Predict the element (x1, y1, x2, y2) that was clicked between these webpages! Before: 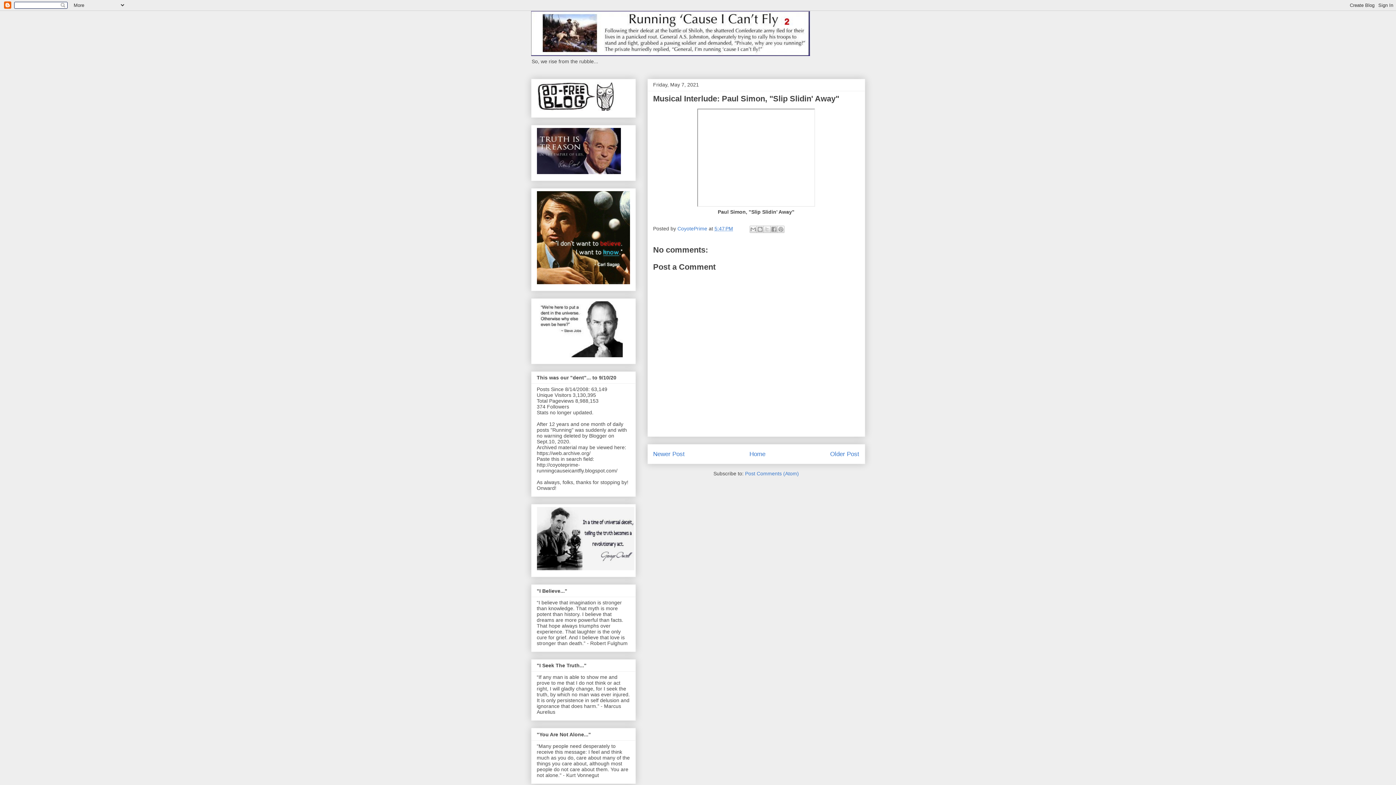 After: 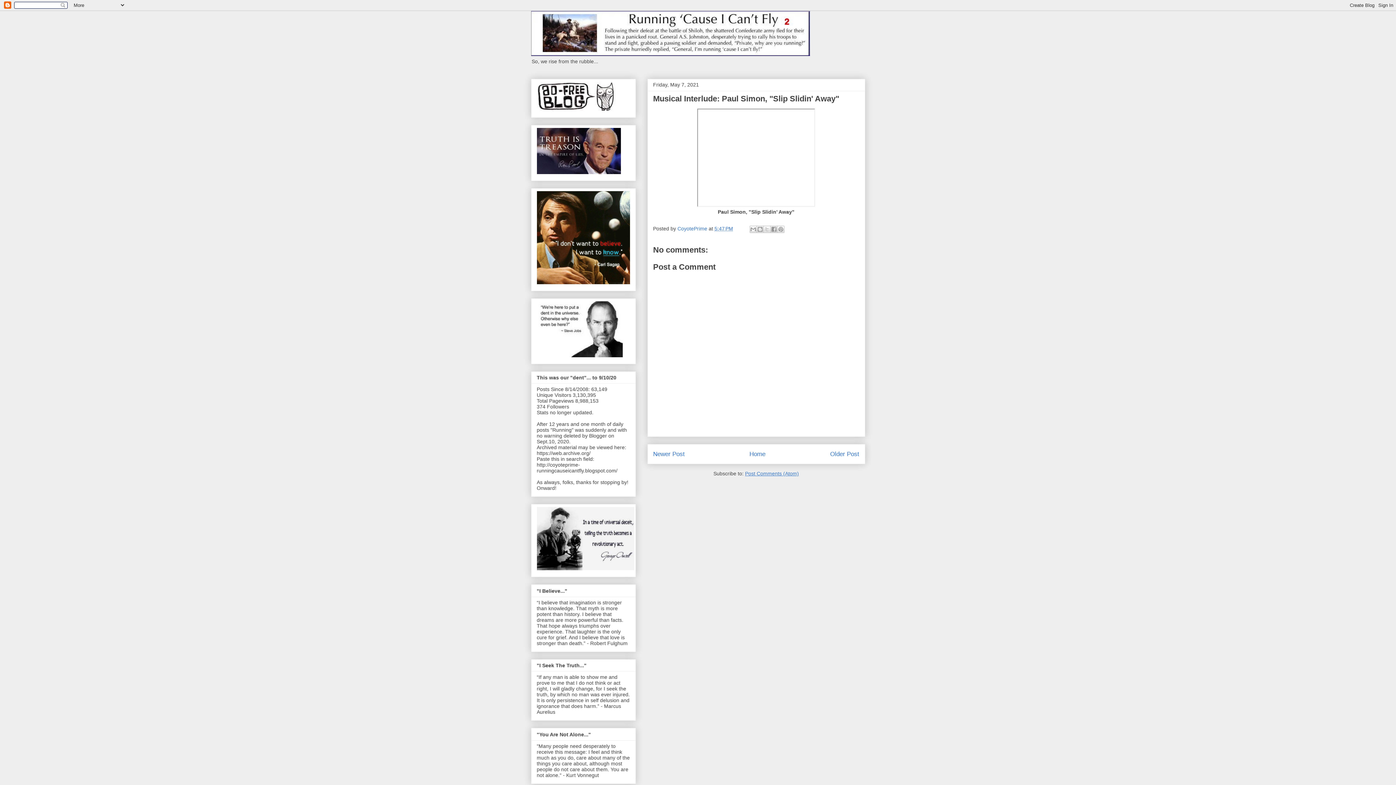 Action: bbox: (745, 470, 799, 476) label: Post Comments (Atom)